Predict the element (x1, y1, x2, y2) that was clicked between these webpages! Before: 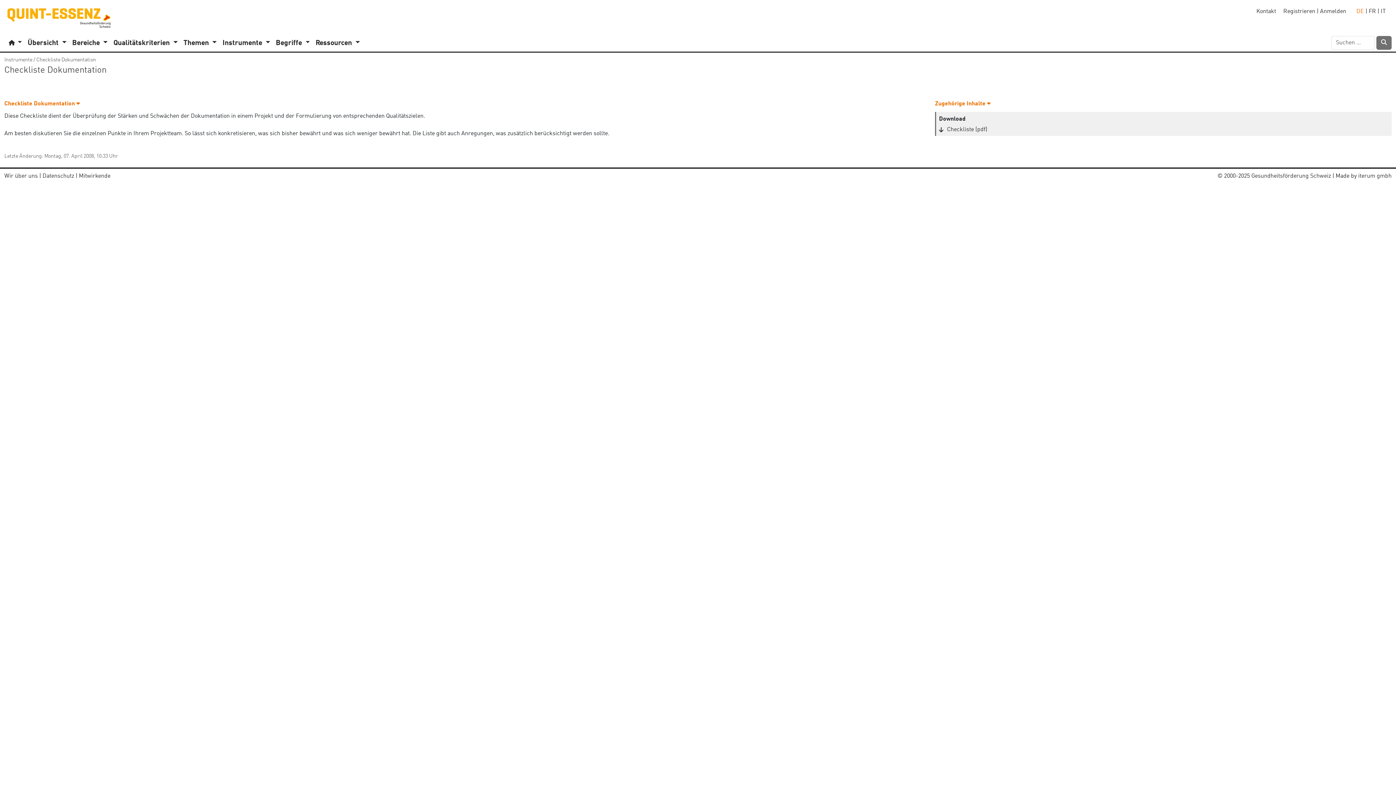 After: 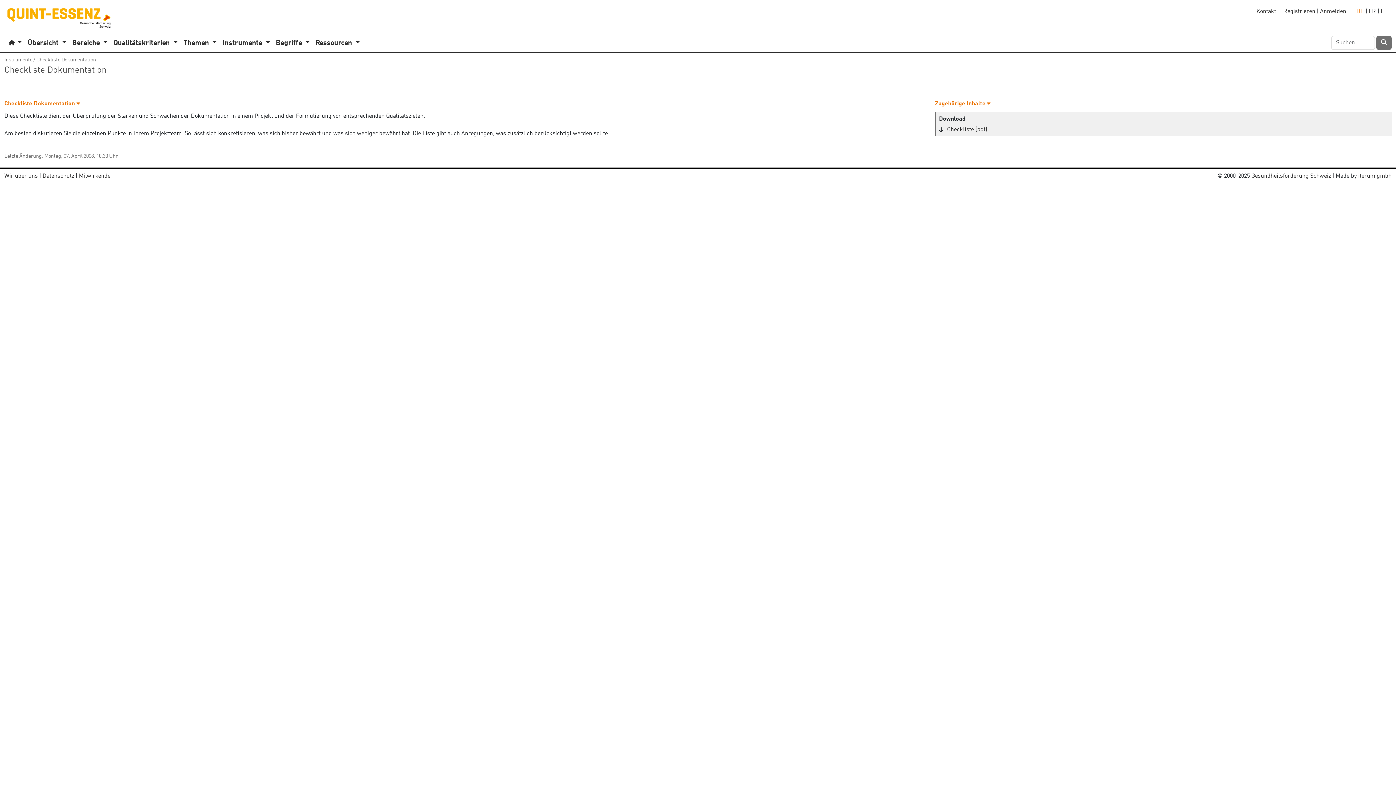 Action: label: Checkliste Dokumentation bbox: (36, 57, 96, 62)